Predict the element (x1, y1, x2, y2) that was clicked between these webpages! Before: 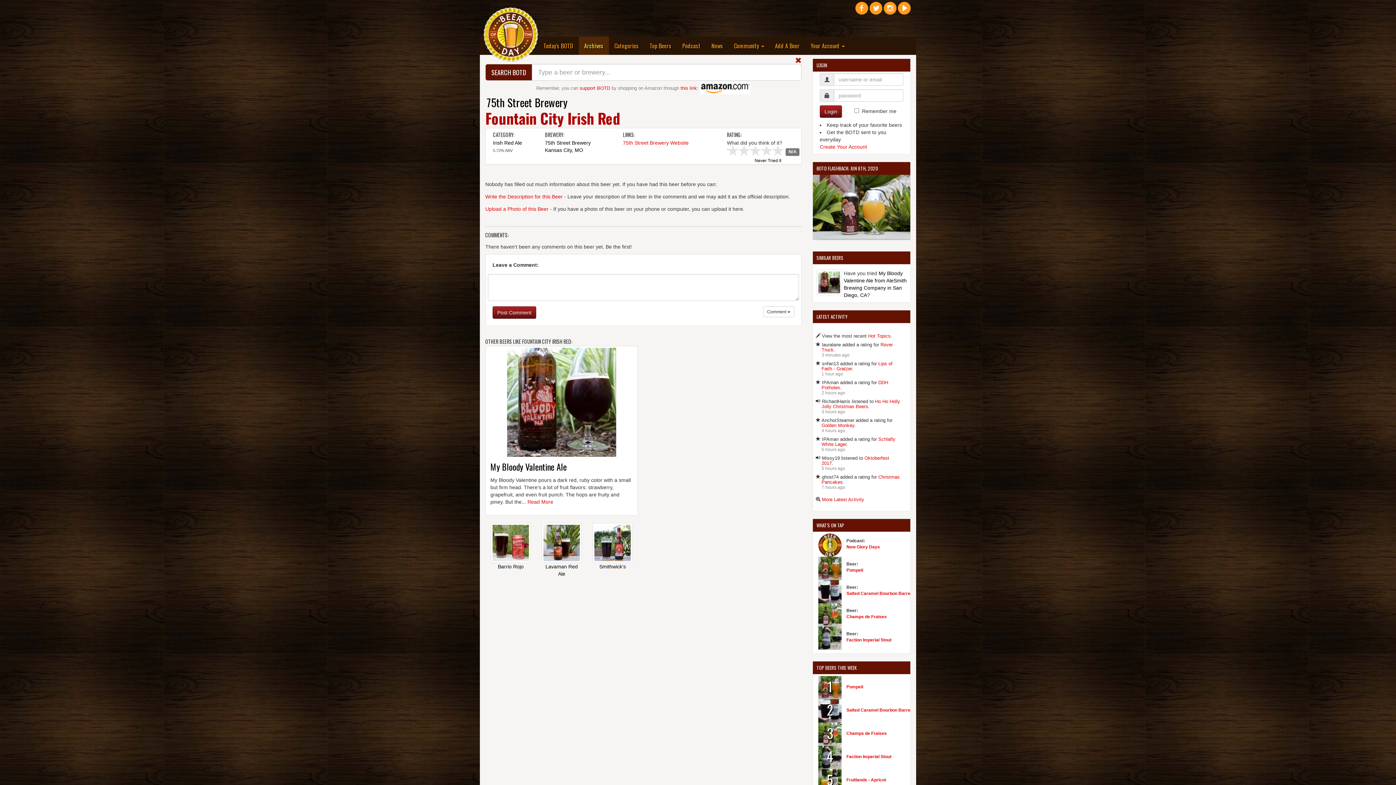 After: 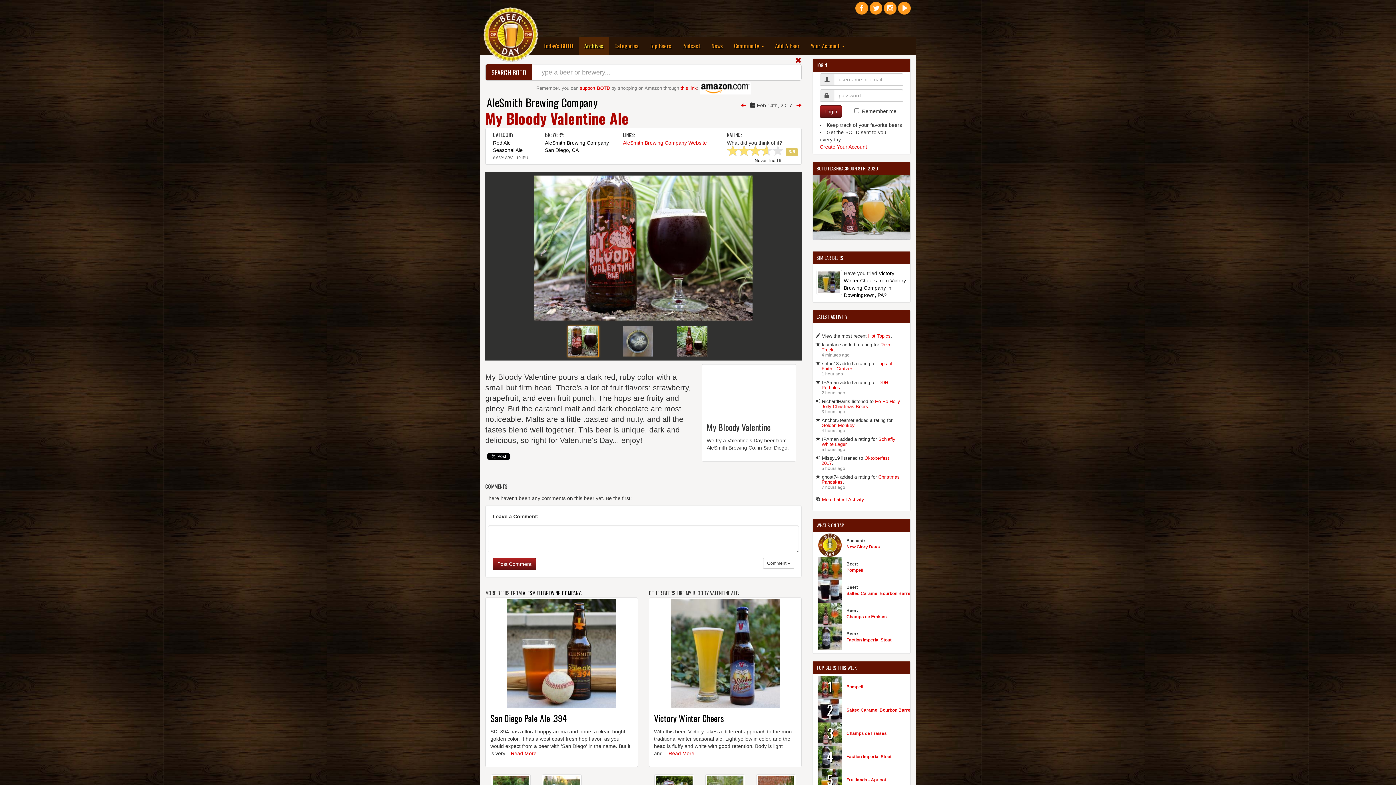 Action: bbox: (487, 348, 636, 457)